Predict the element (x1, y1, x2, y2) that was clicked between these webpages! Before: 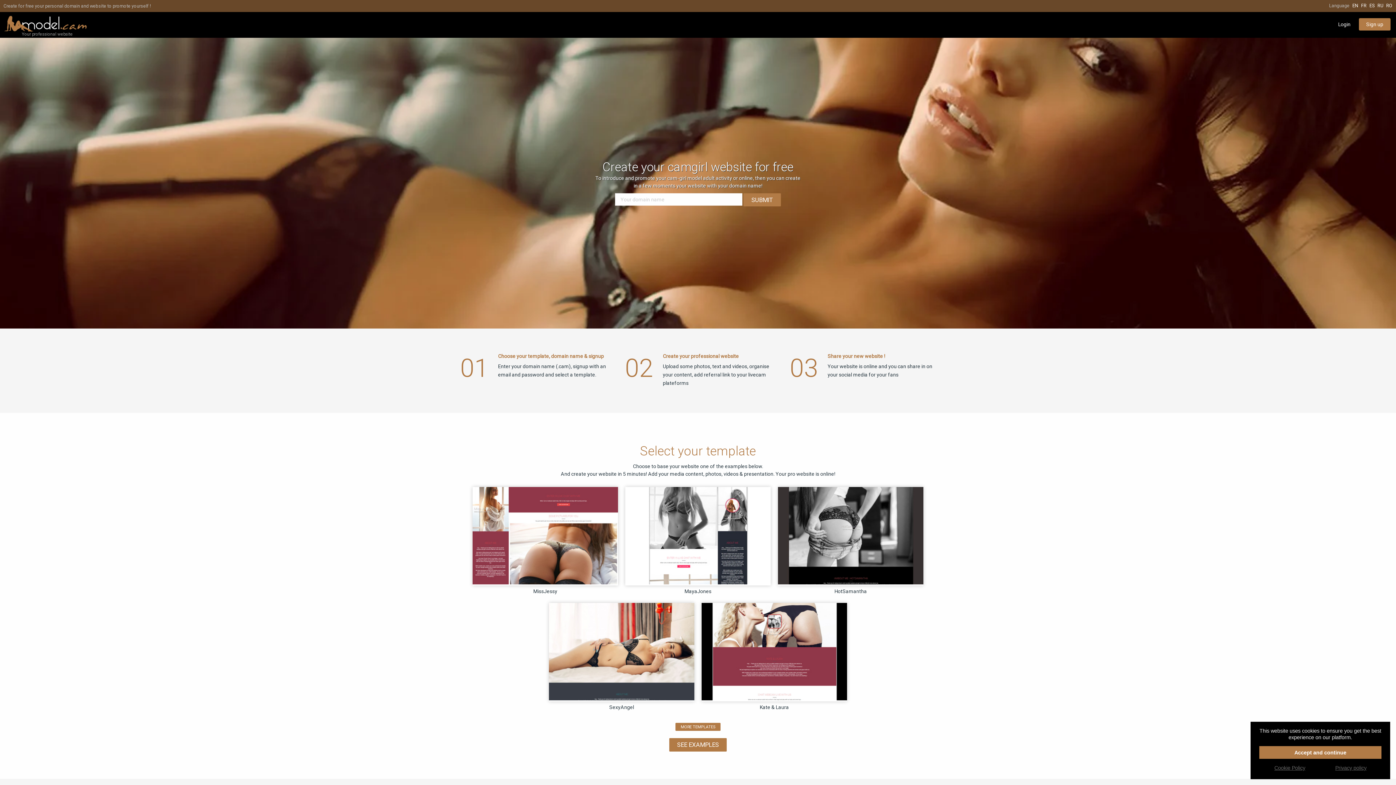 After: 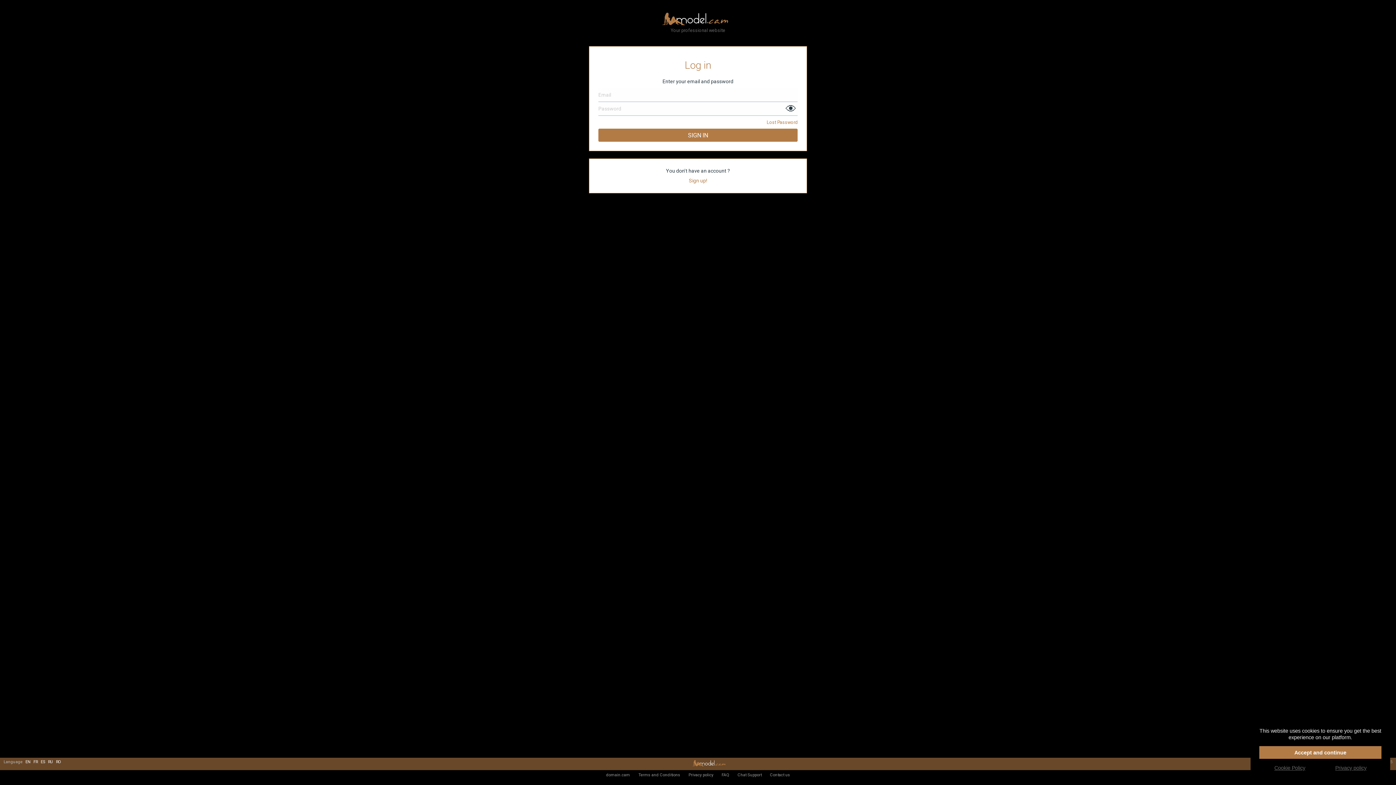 Action: label: Login bbox: (1331, 18, 1358, 30)